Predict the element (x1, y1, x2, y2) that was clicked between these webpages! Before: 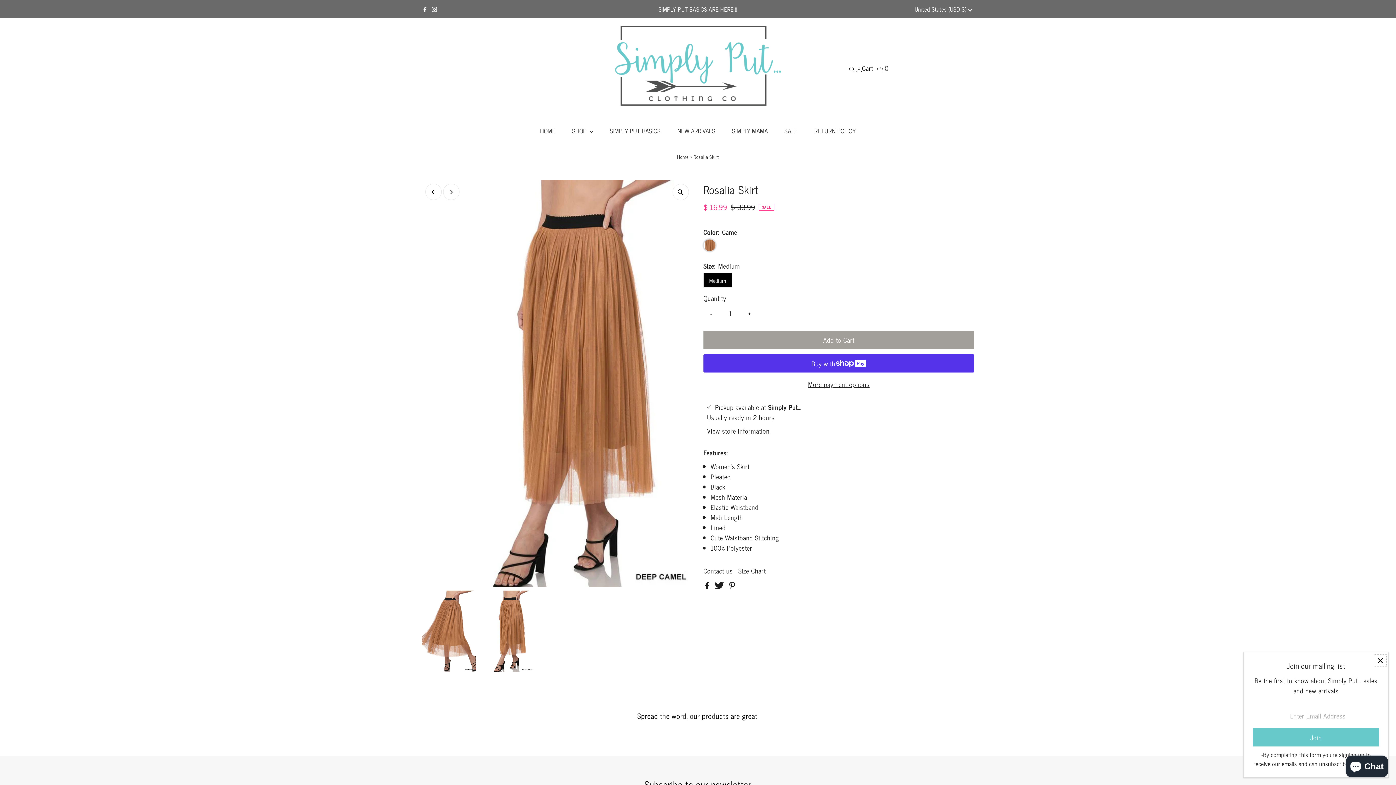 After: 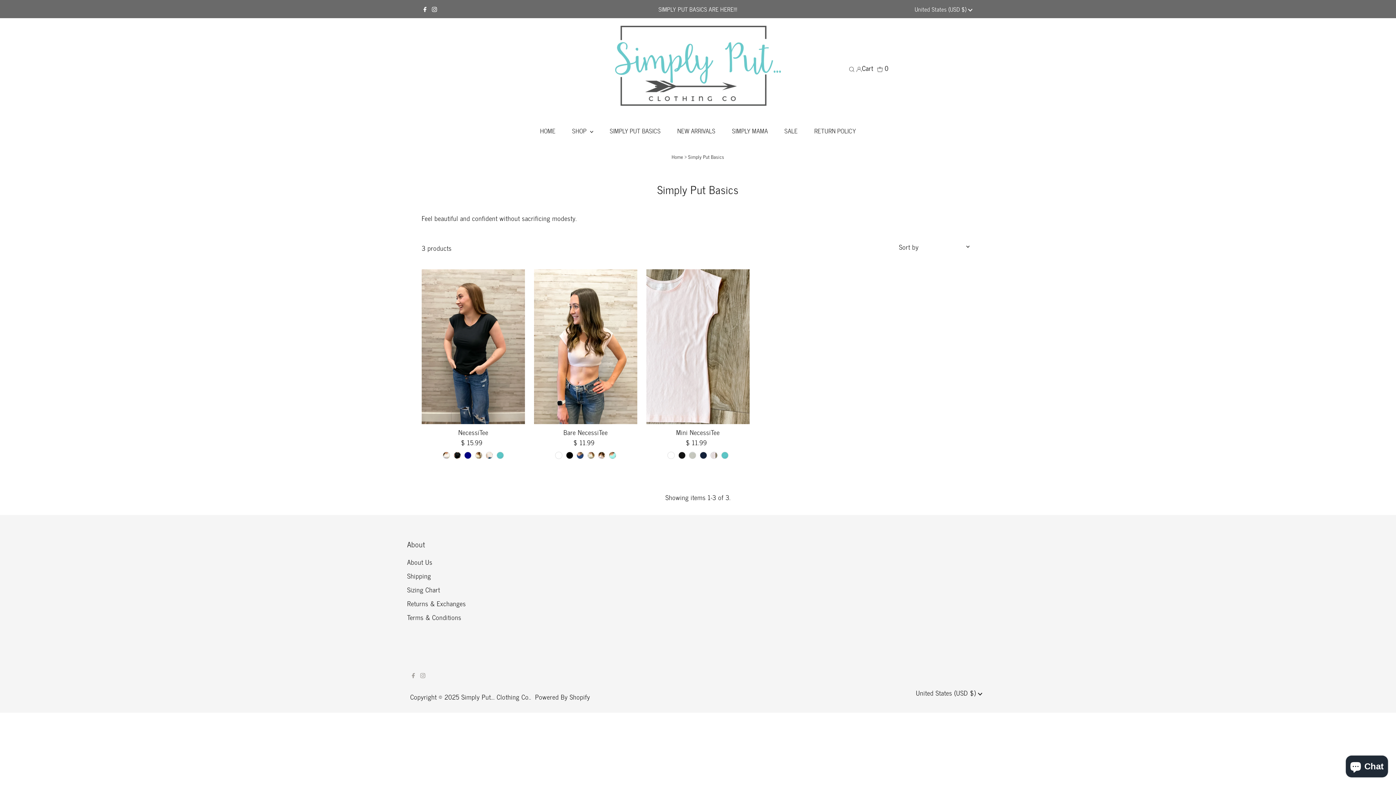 Action: bbox: (602, 117, 668, 144) label: SIMPLY PUT BASICS